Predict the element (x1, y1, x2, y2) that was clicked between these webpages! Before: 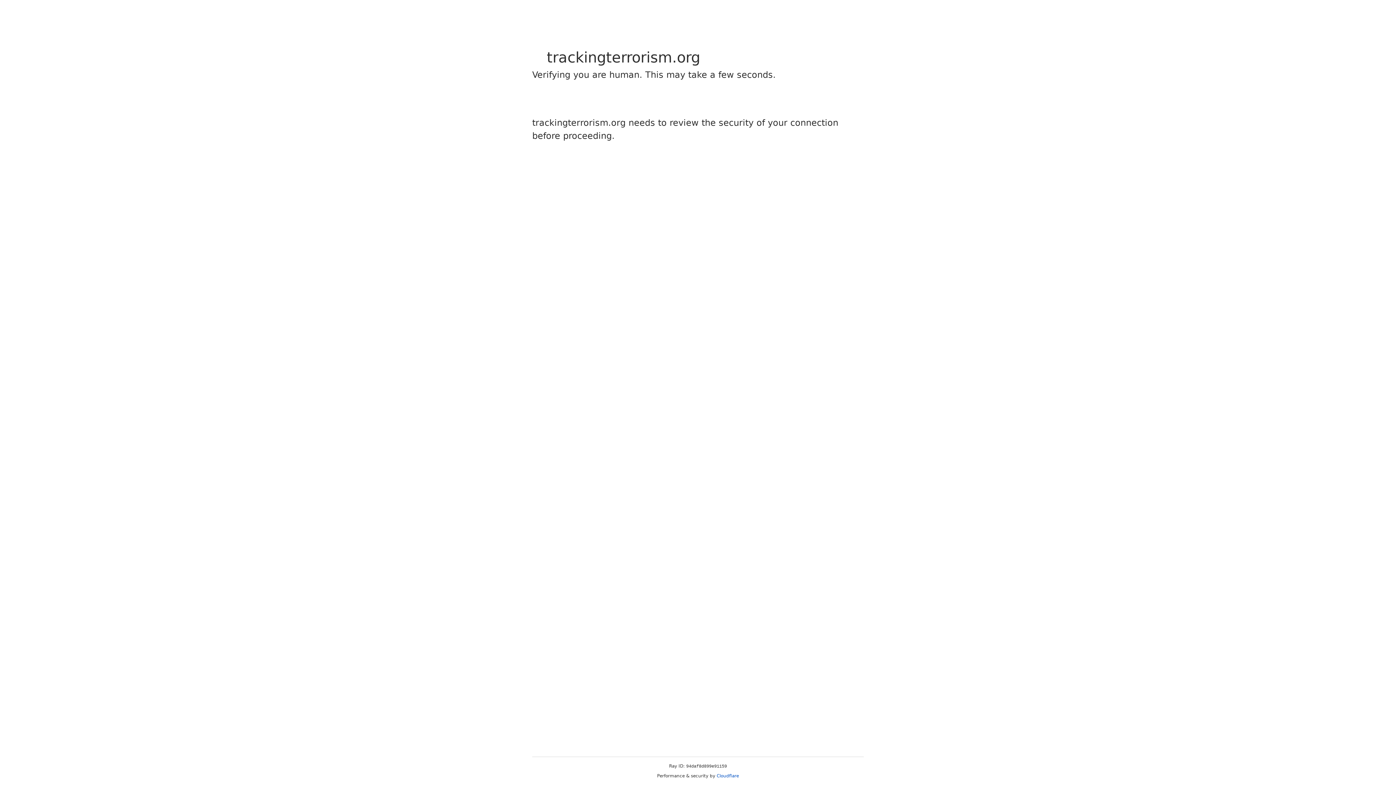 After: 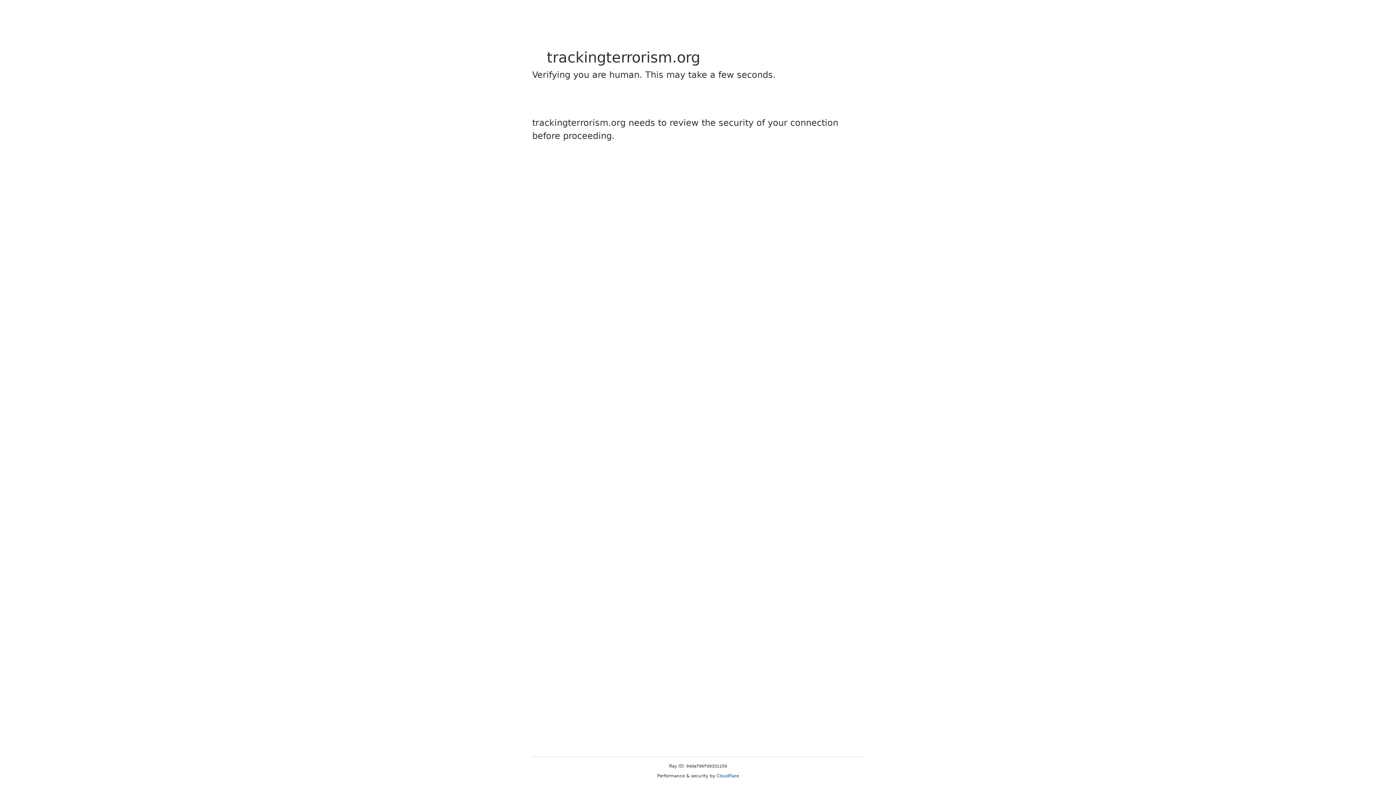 Action: label: Cloudflare bbox: (716, 773, 739, 778)